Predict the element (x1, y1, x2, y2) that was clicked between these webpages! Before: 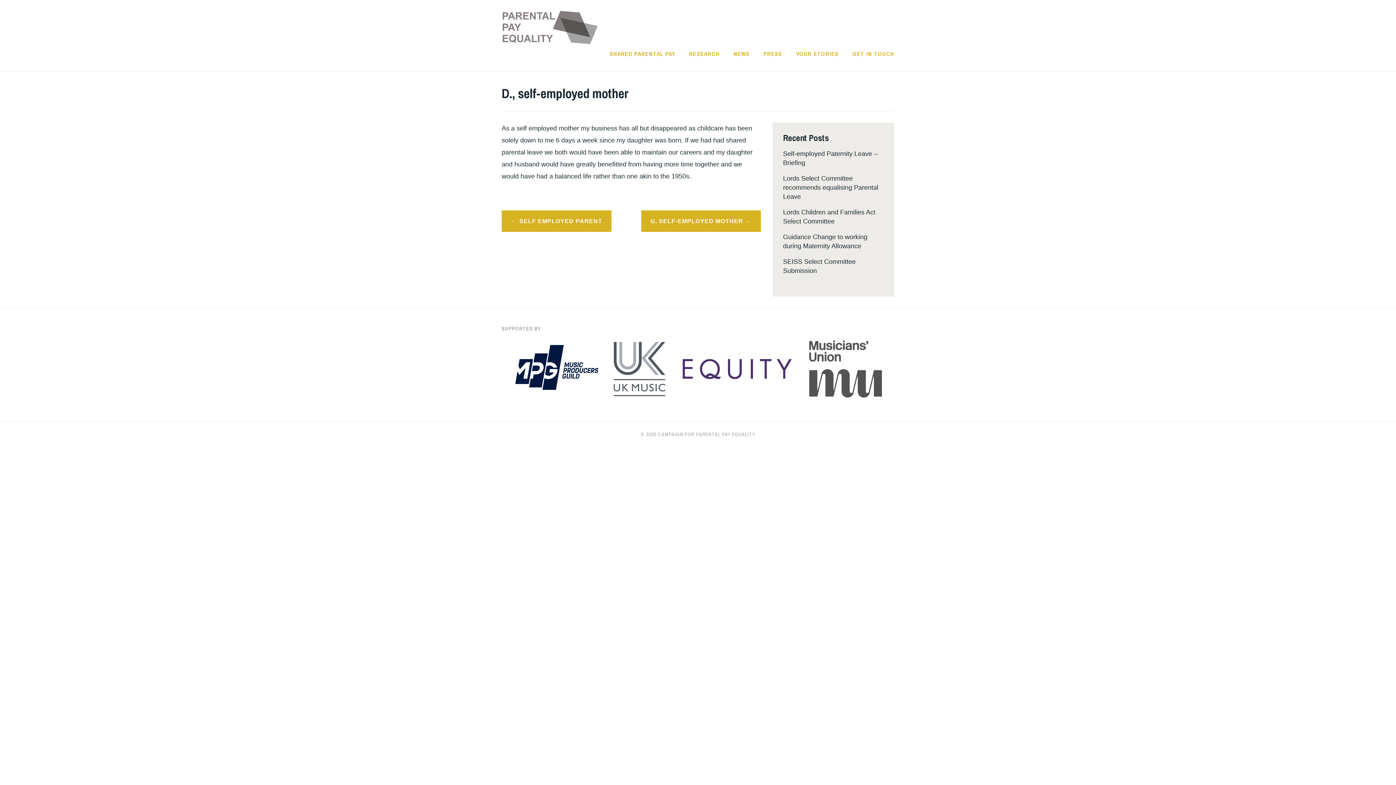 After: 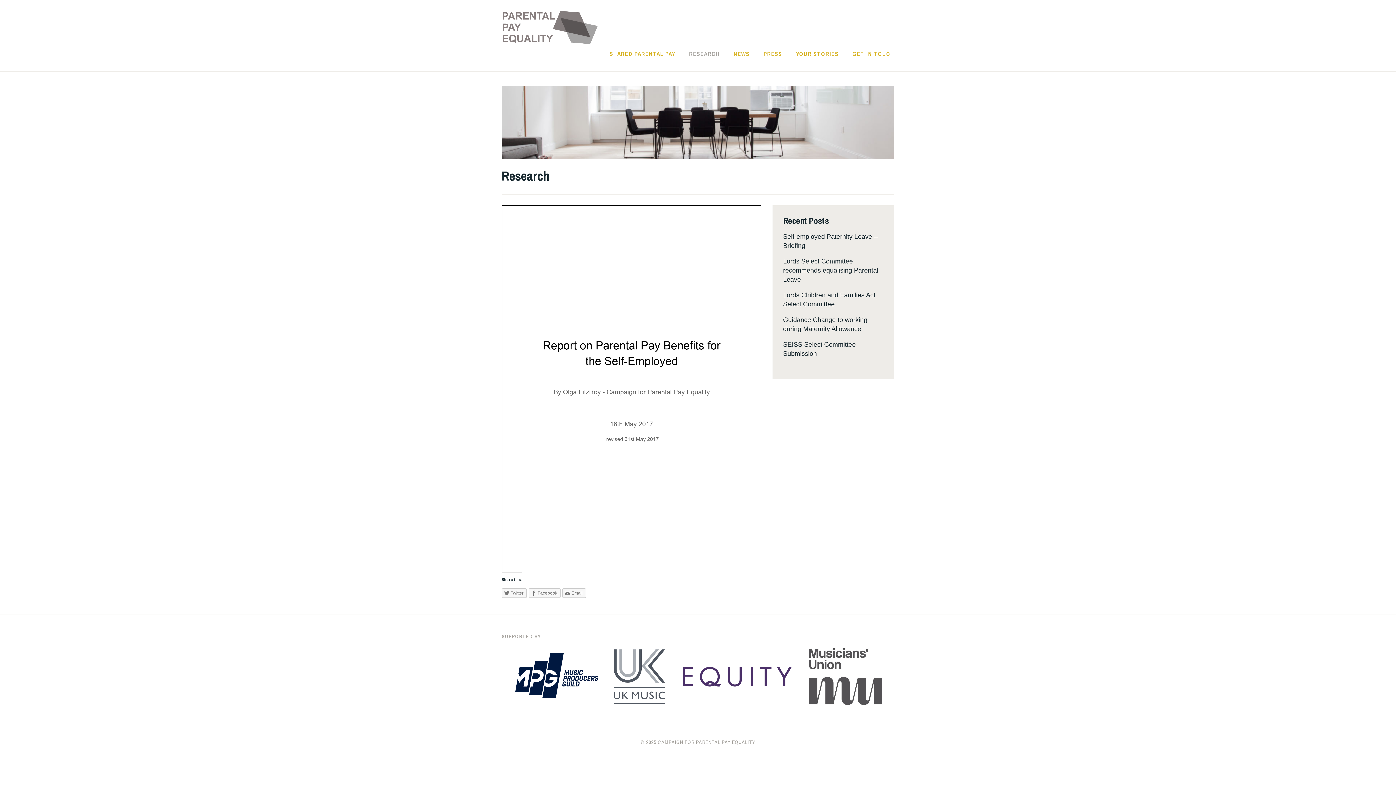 Action: bbox: (689, 48, 719, 59) label: RESEARCH